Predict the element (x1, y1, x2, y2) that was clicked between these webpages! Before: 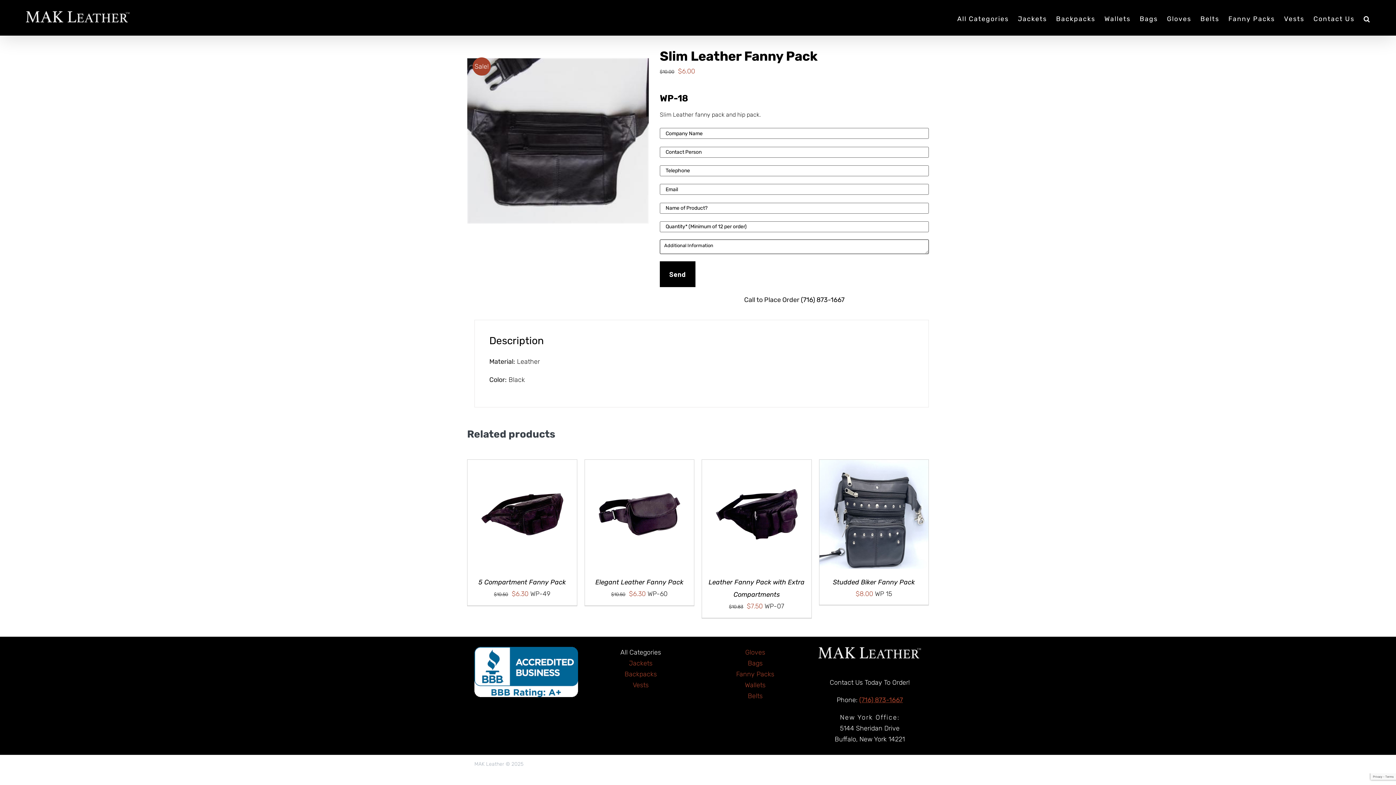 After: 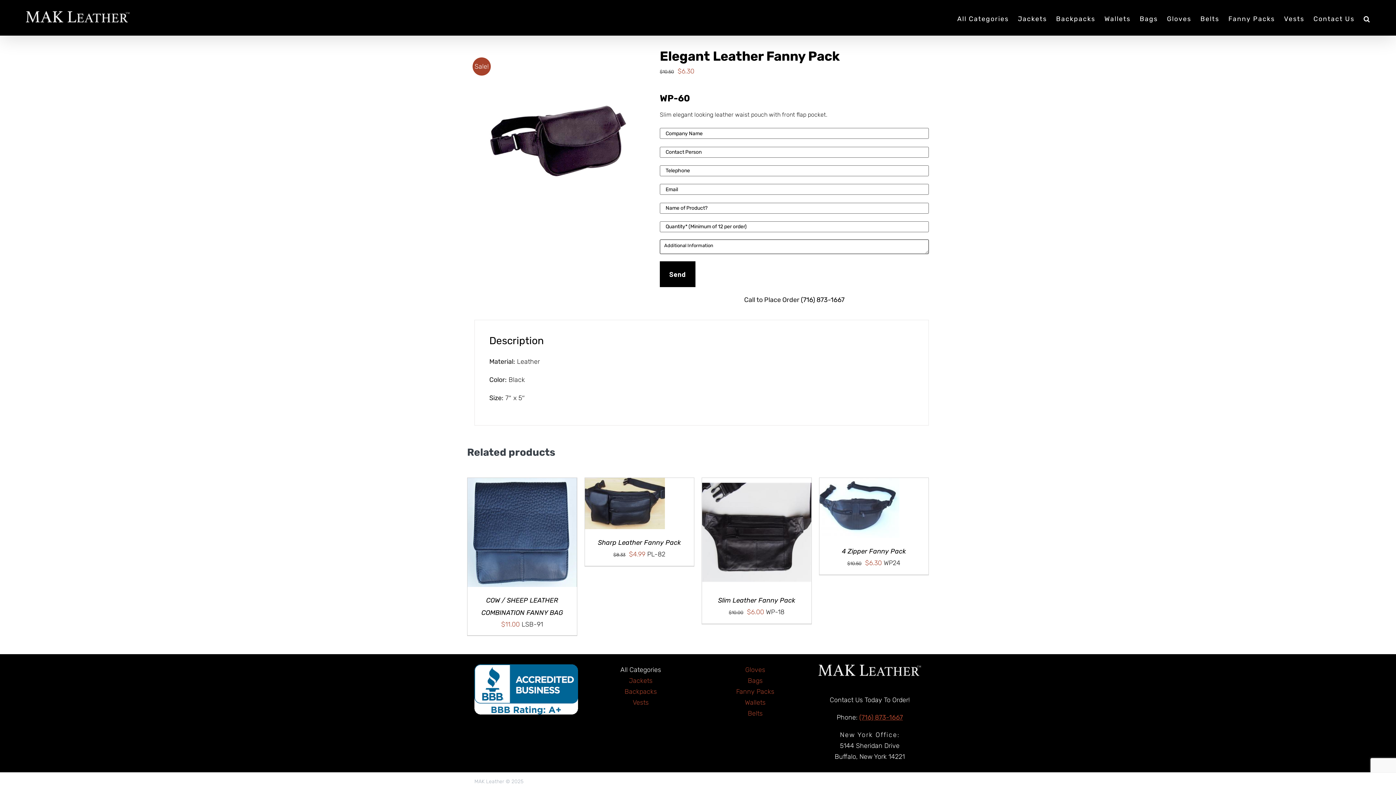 Action: bbox: (584, 459, 694, 569) label: Elegant Leather Fanny Pack